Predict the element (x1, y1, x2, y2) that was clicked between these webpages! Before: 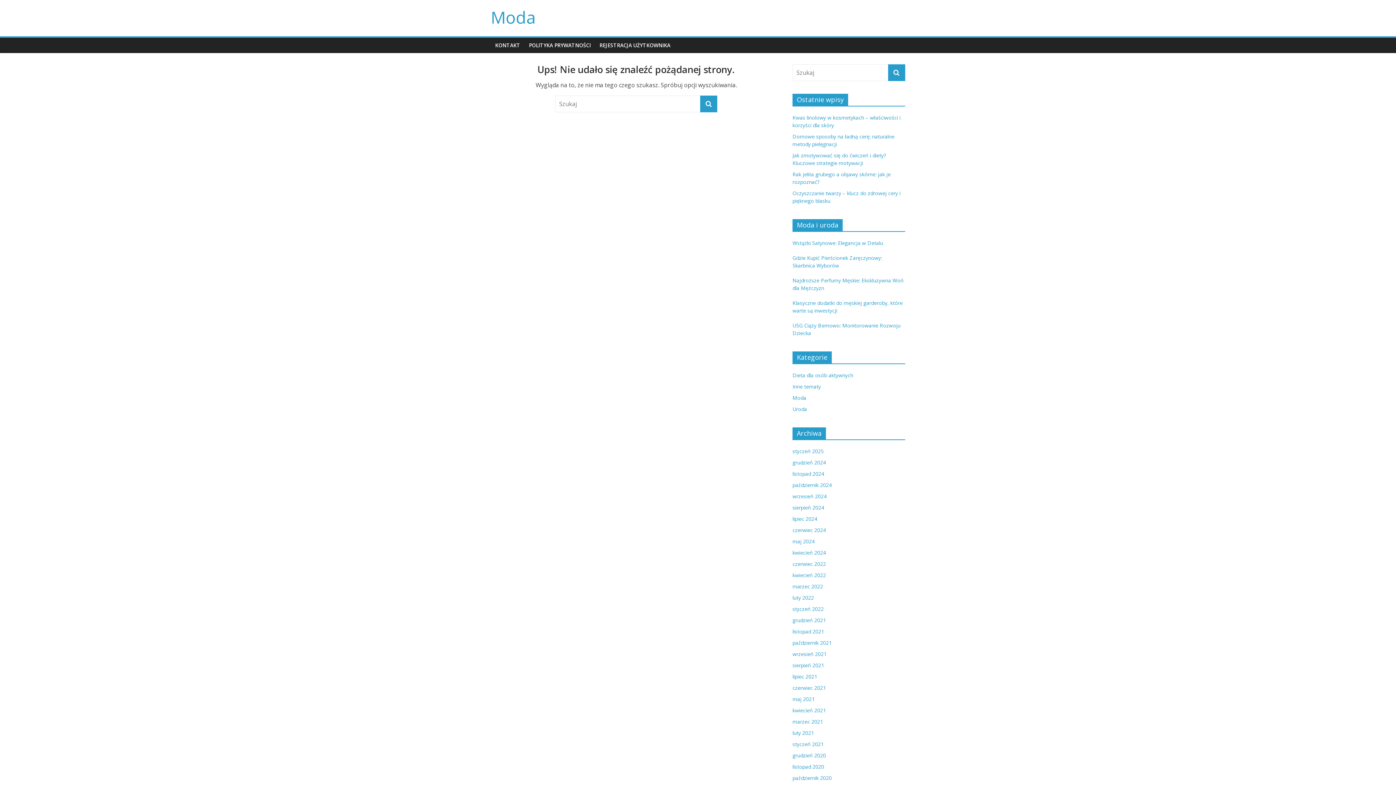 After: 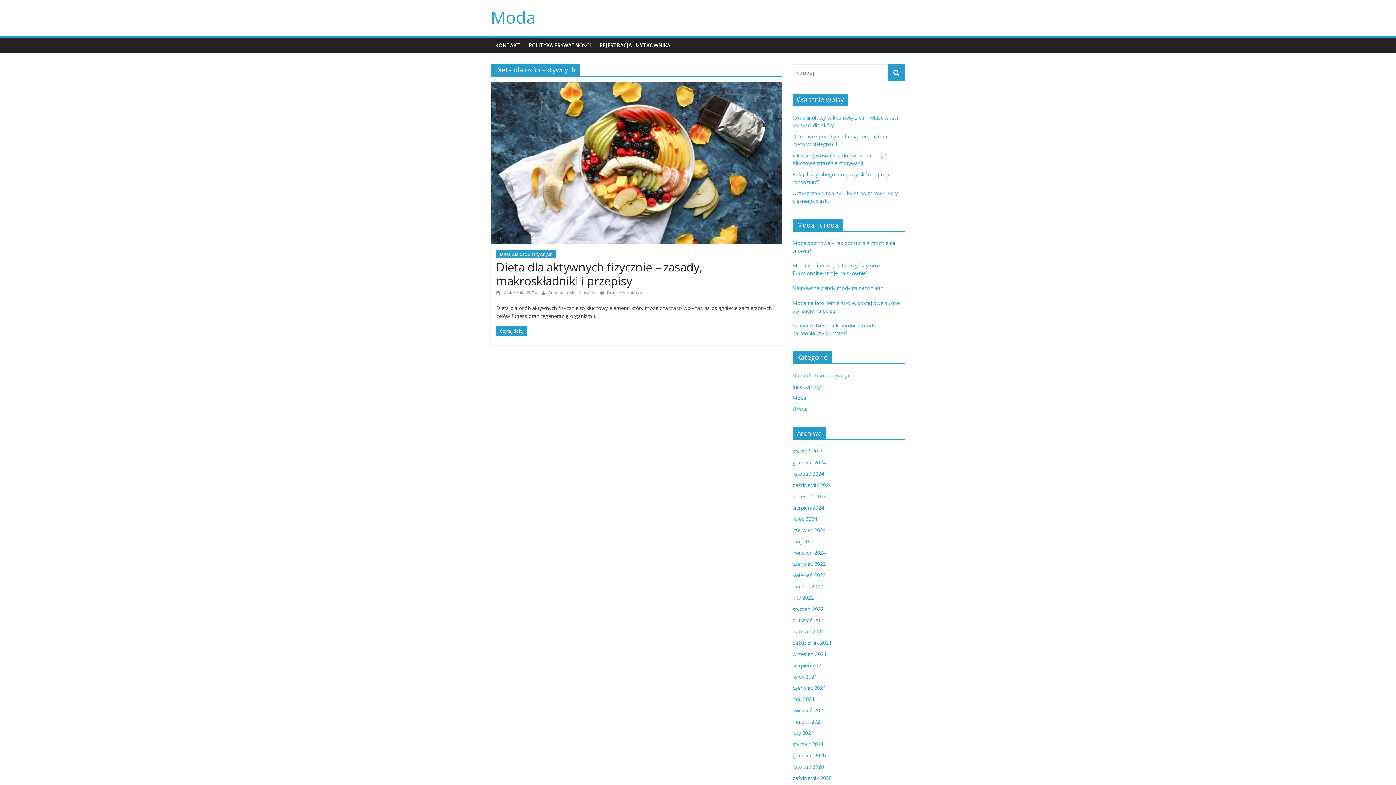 Action: bbox: (792, 372, 853, 378) label: Dieta dla osób aktywnych